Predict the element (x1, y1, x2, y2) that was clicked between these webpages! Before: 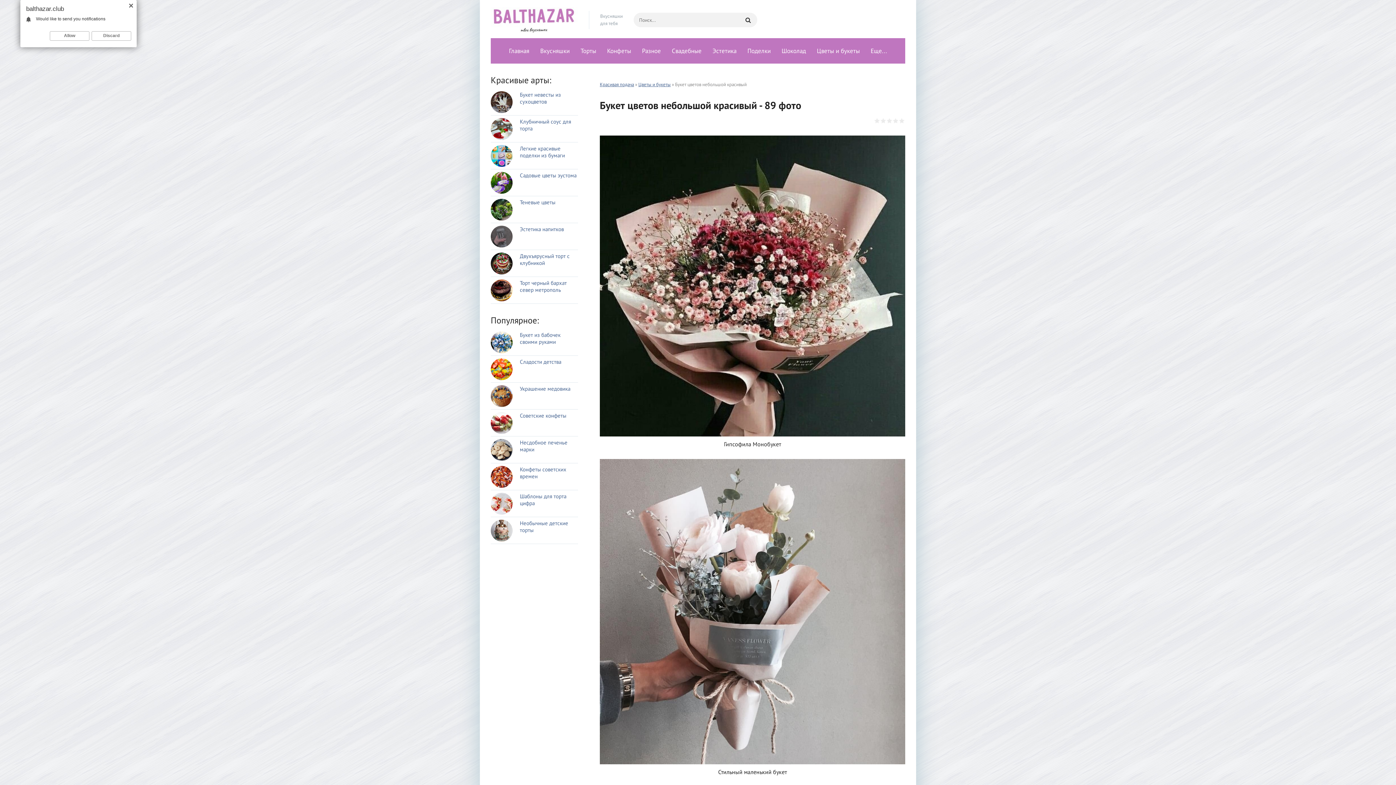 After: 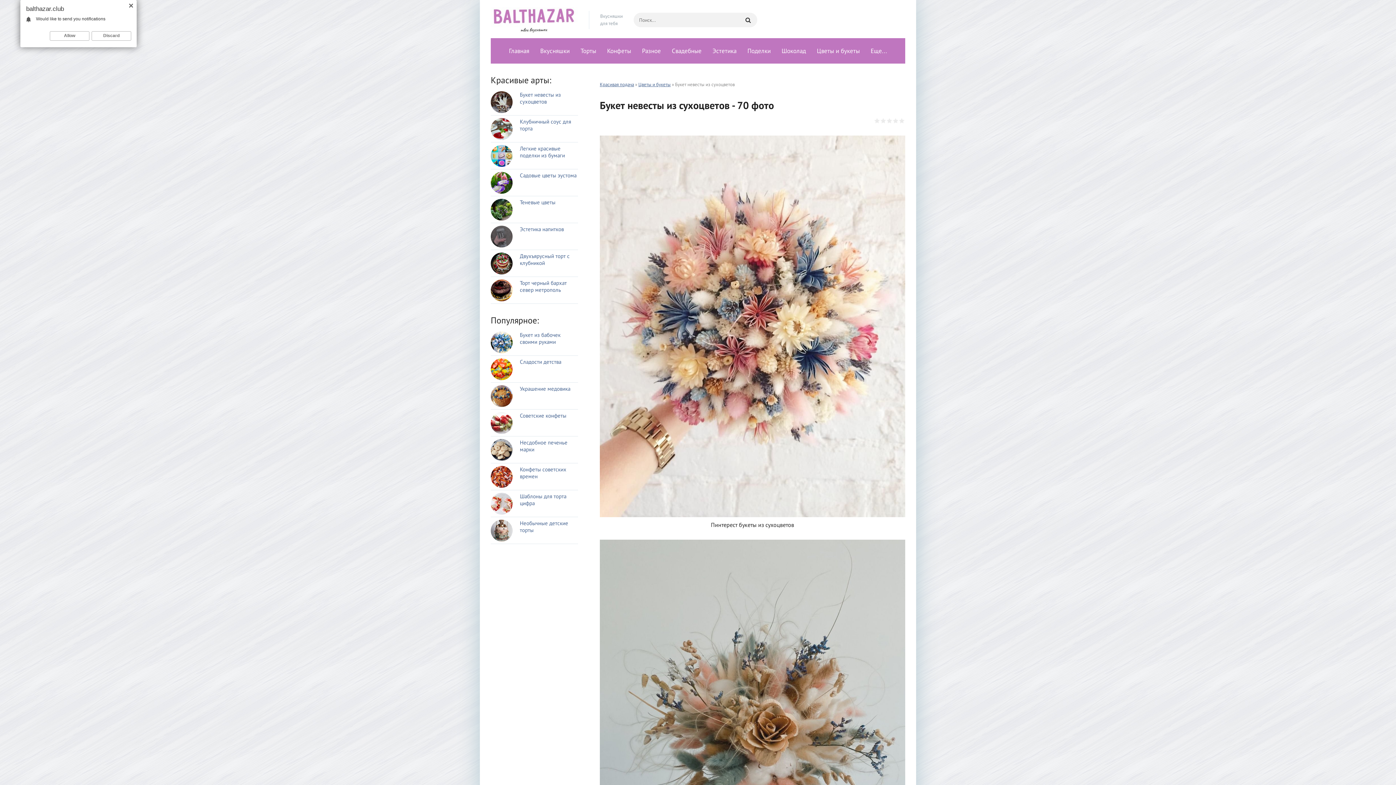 Action: label: Букет невесты из сухоцветов bbox: (490, 91, 578, 115)